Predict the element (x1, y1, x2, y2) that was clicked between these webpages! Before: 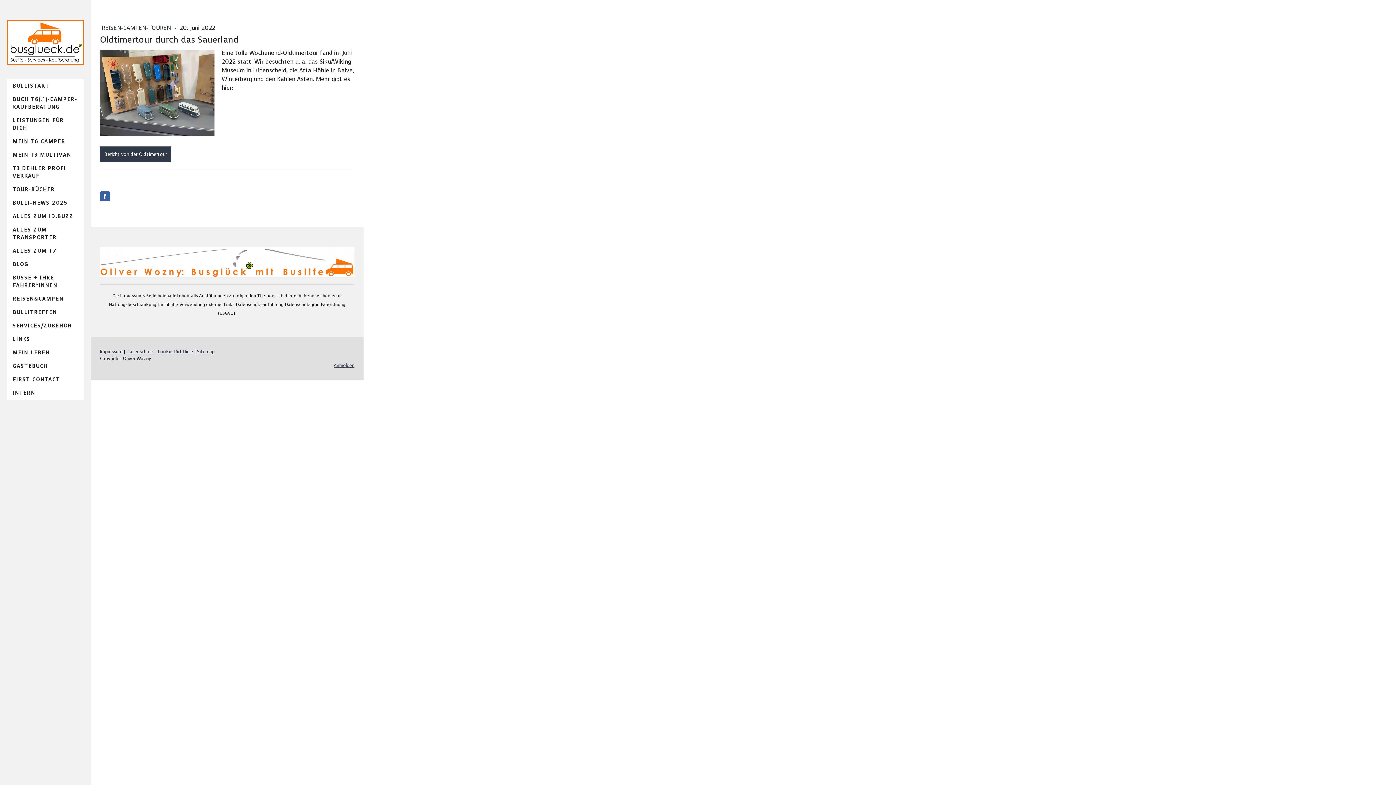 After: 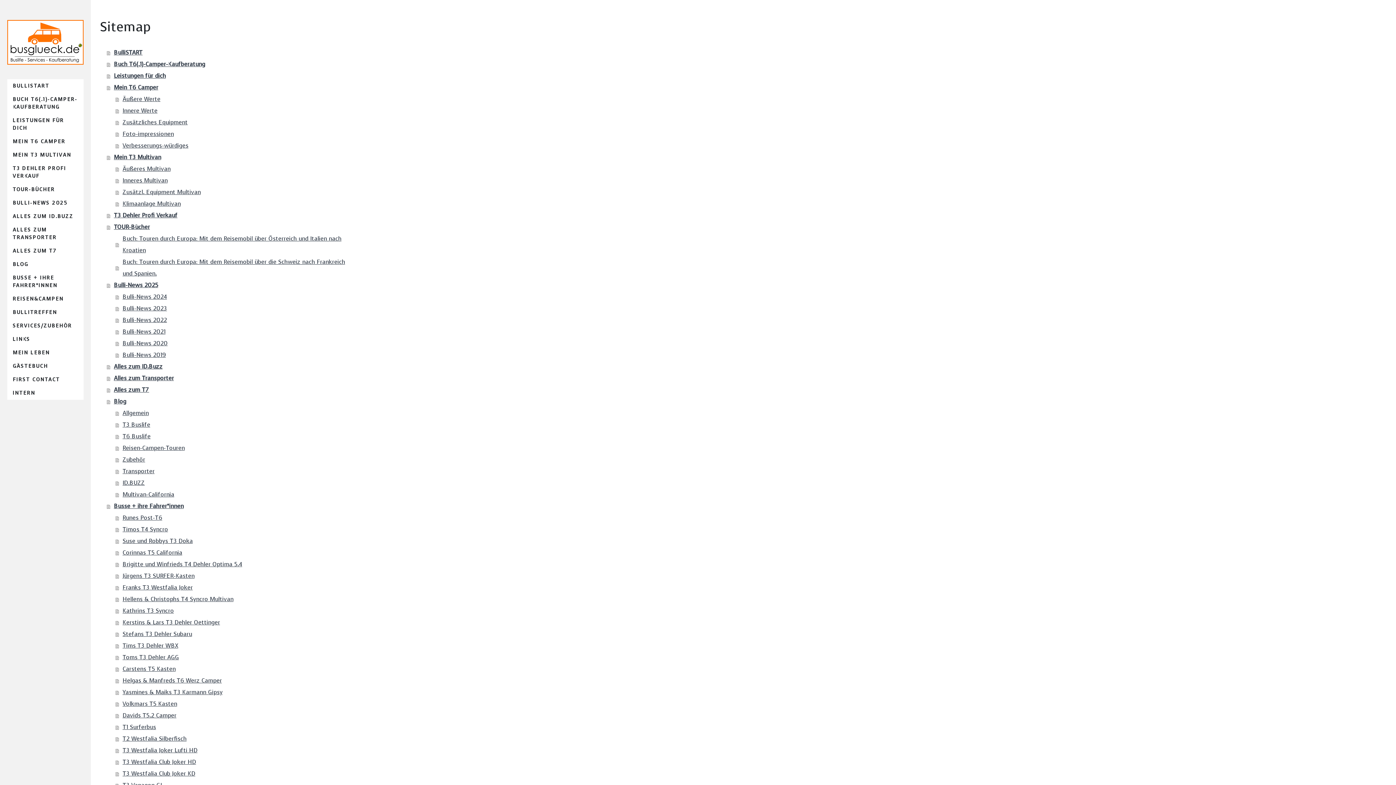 Action: label: Sitemap bbox: (197, 348, 214, 355)